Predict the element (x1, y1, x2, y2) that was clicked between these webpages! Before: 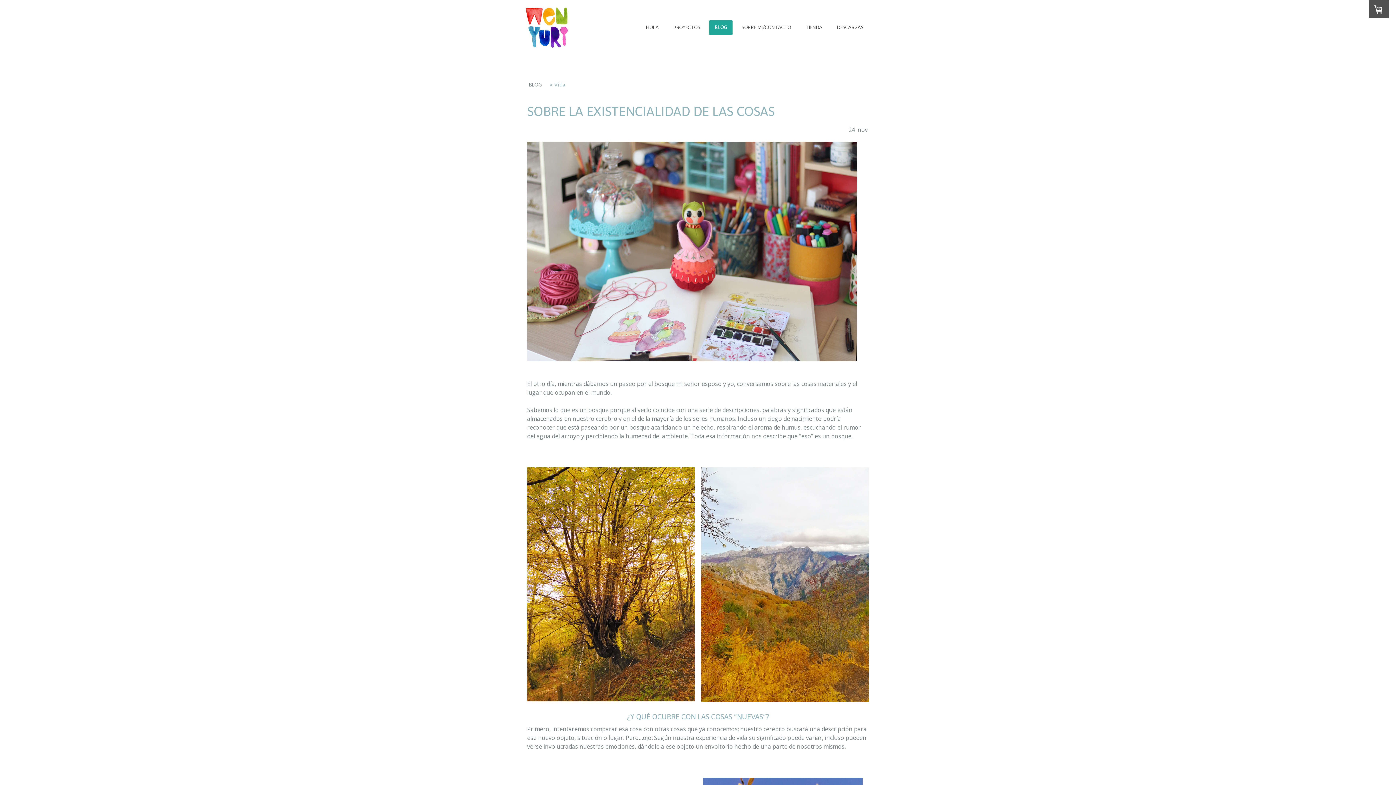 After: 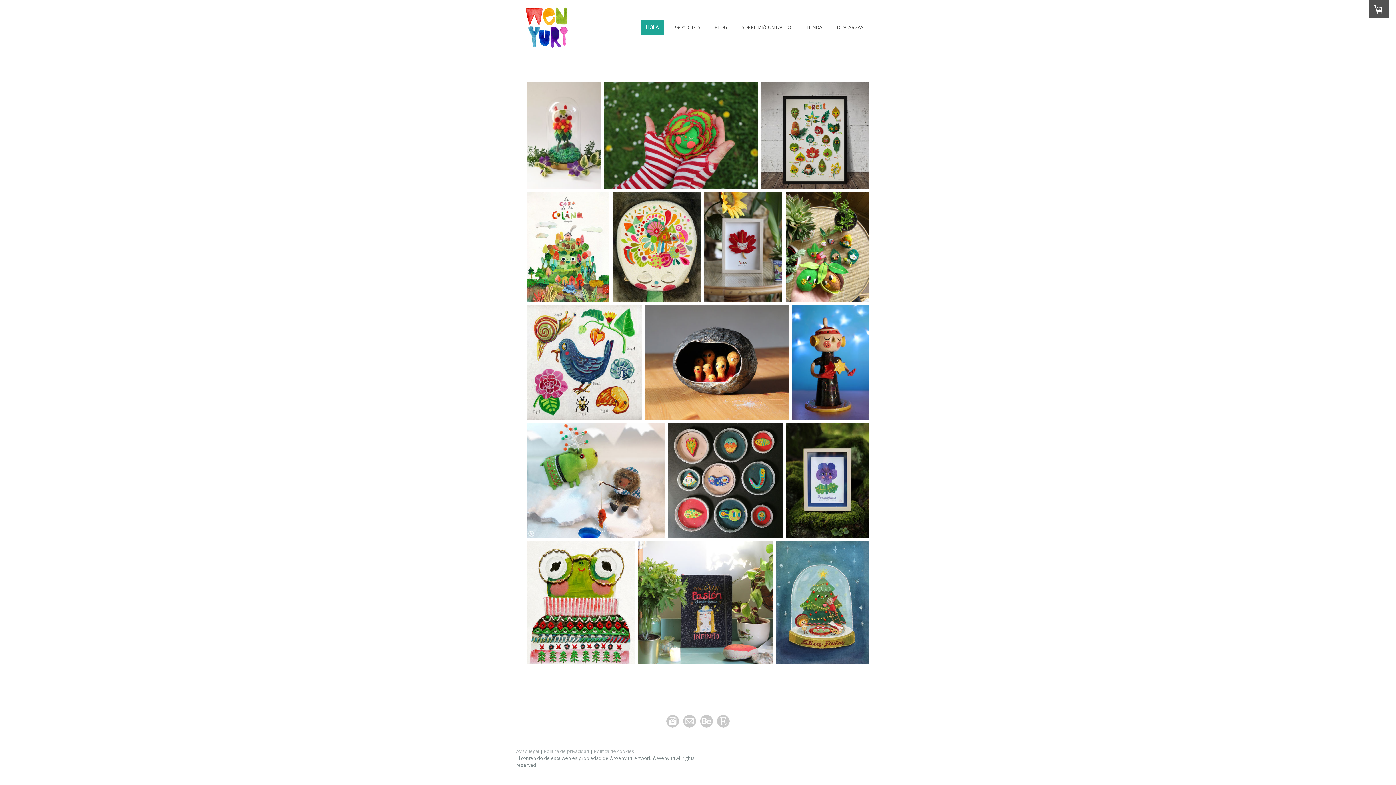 Action: label: HOLA bbox: (640, 20, 664, 34)